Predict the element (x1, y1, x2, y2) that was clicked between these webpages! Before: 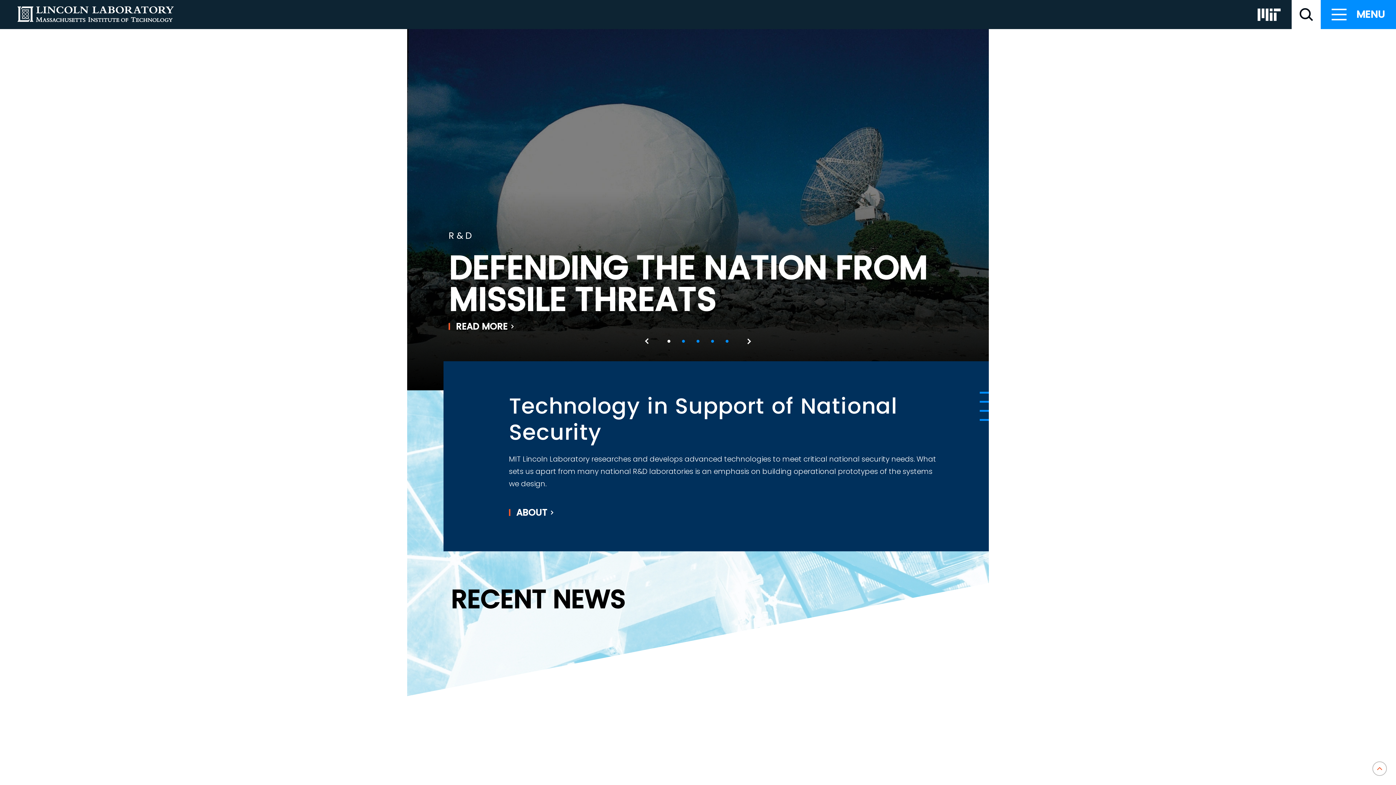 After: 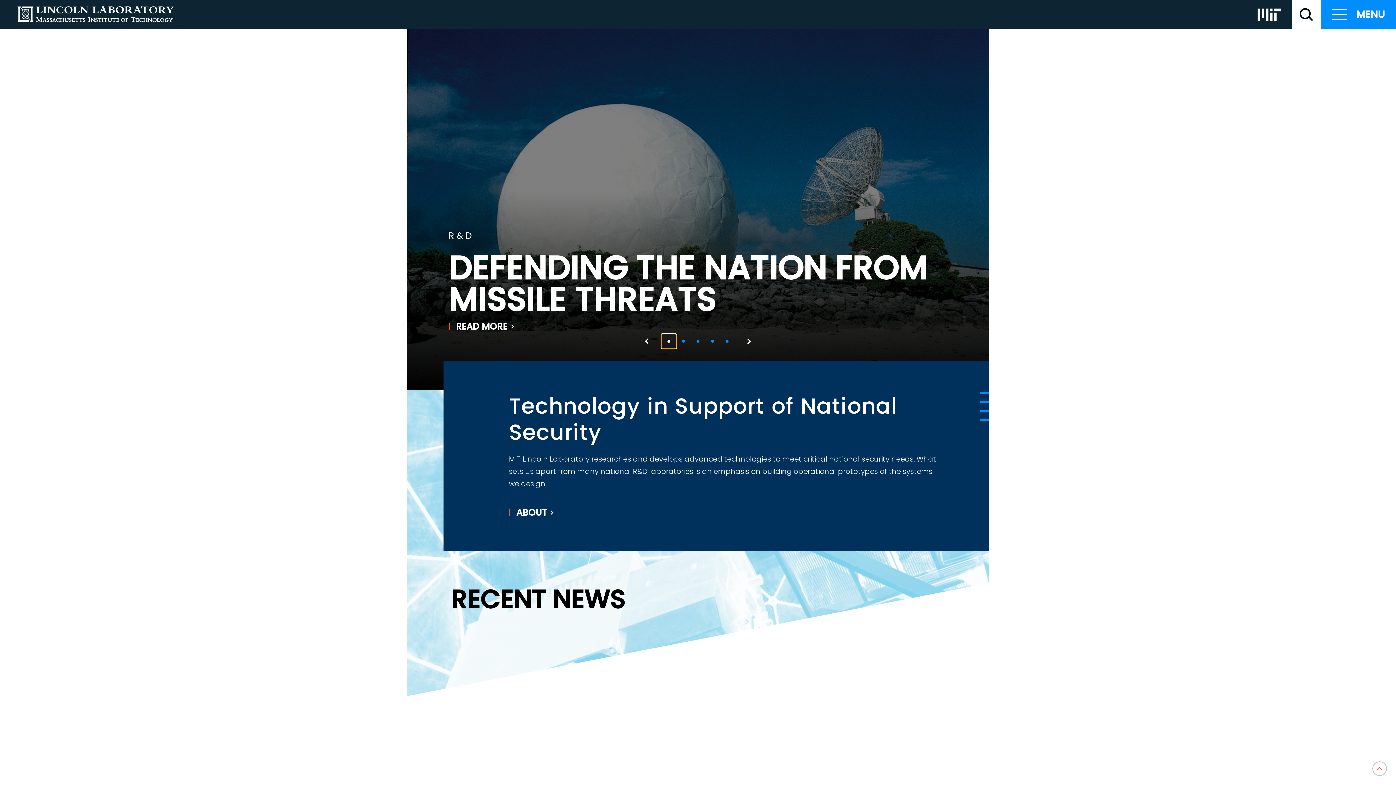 Action: label: 1 of 5 bbox: (661, 334, 676, 348)